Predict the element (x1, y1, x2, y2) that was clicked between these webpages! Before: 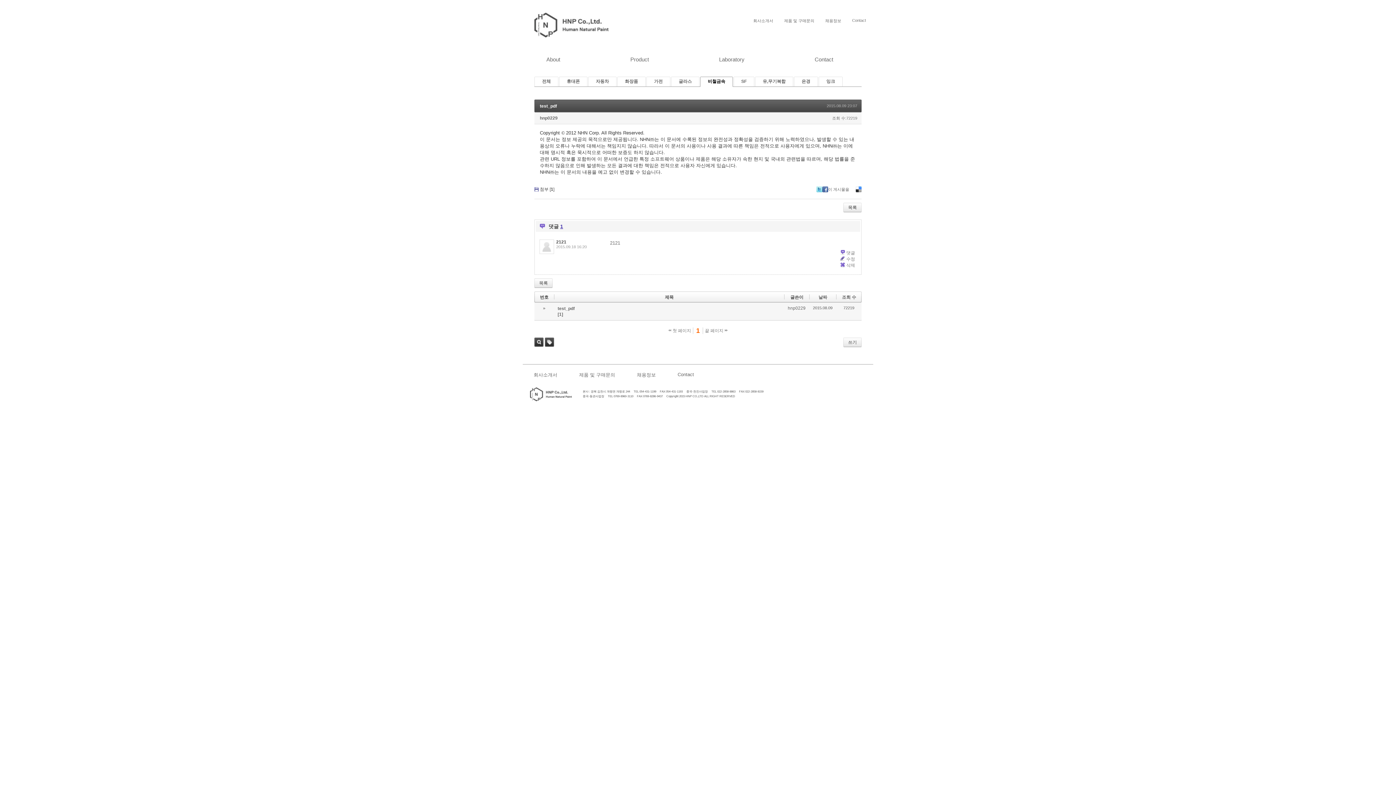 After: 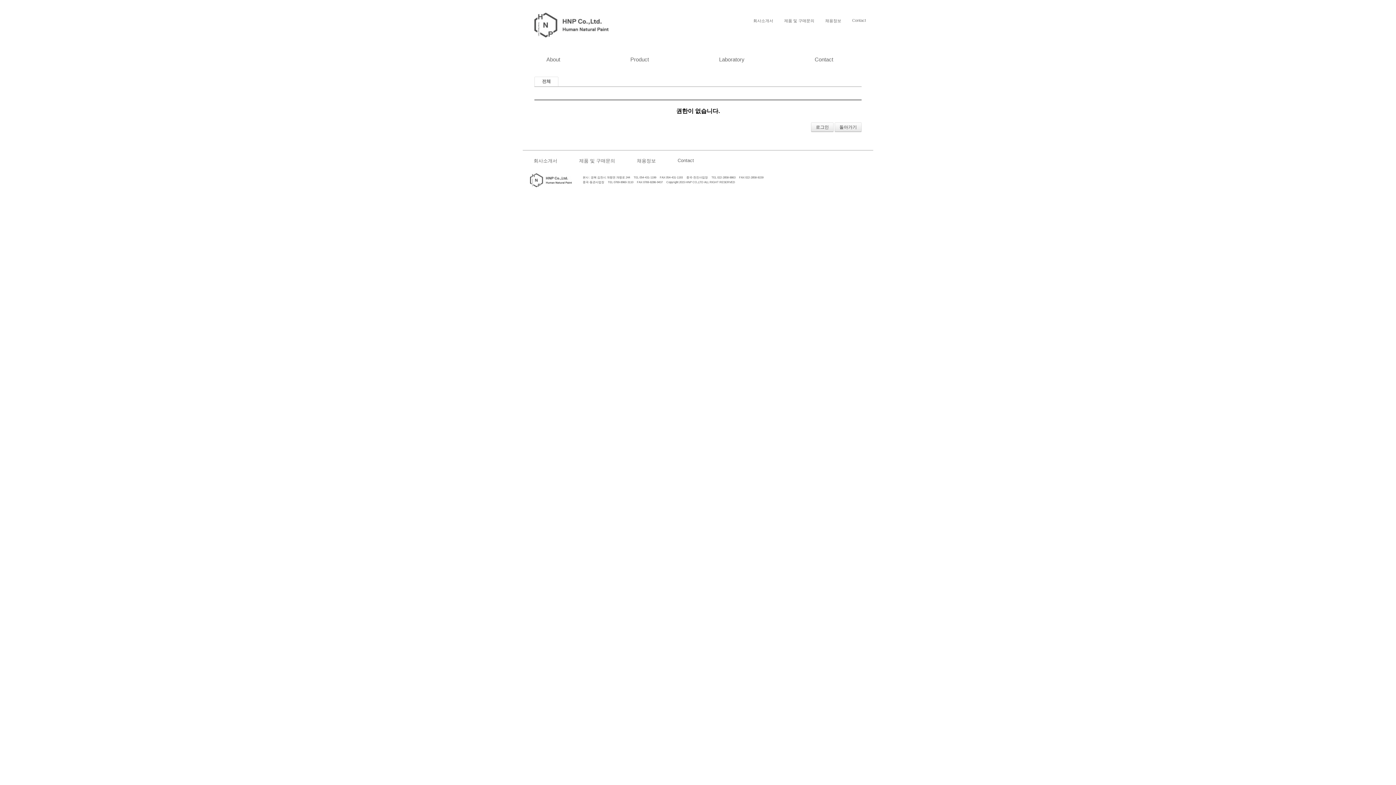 Action: bbox: (843, 337, 861, 347) label: 쓰기